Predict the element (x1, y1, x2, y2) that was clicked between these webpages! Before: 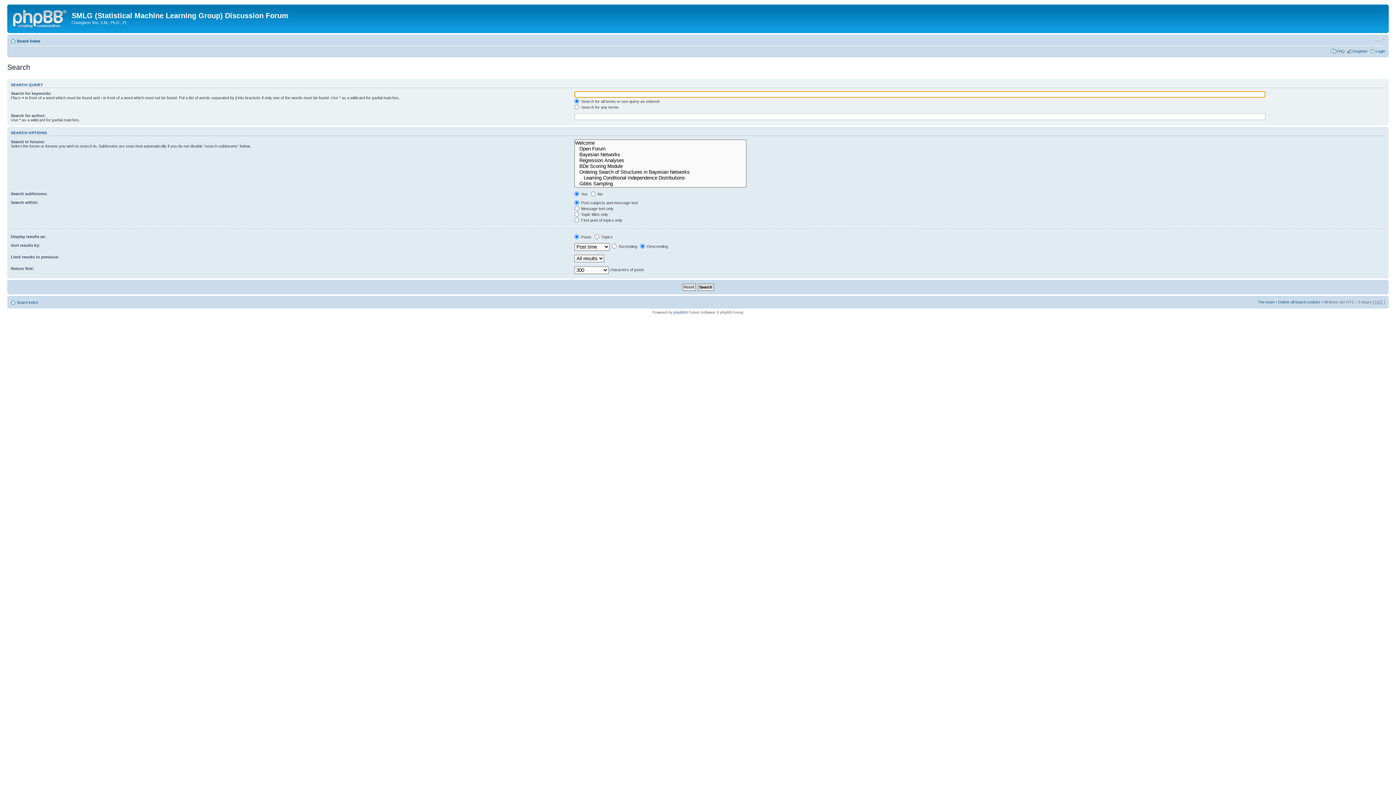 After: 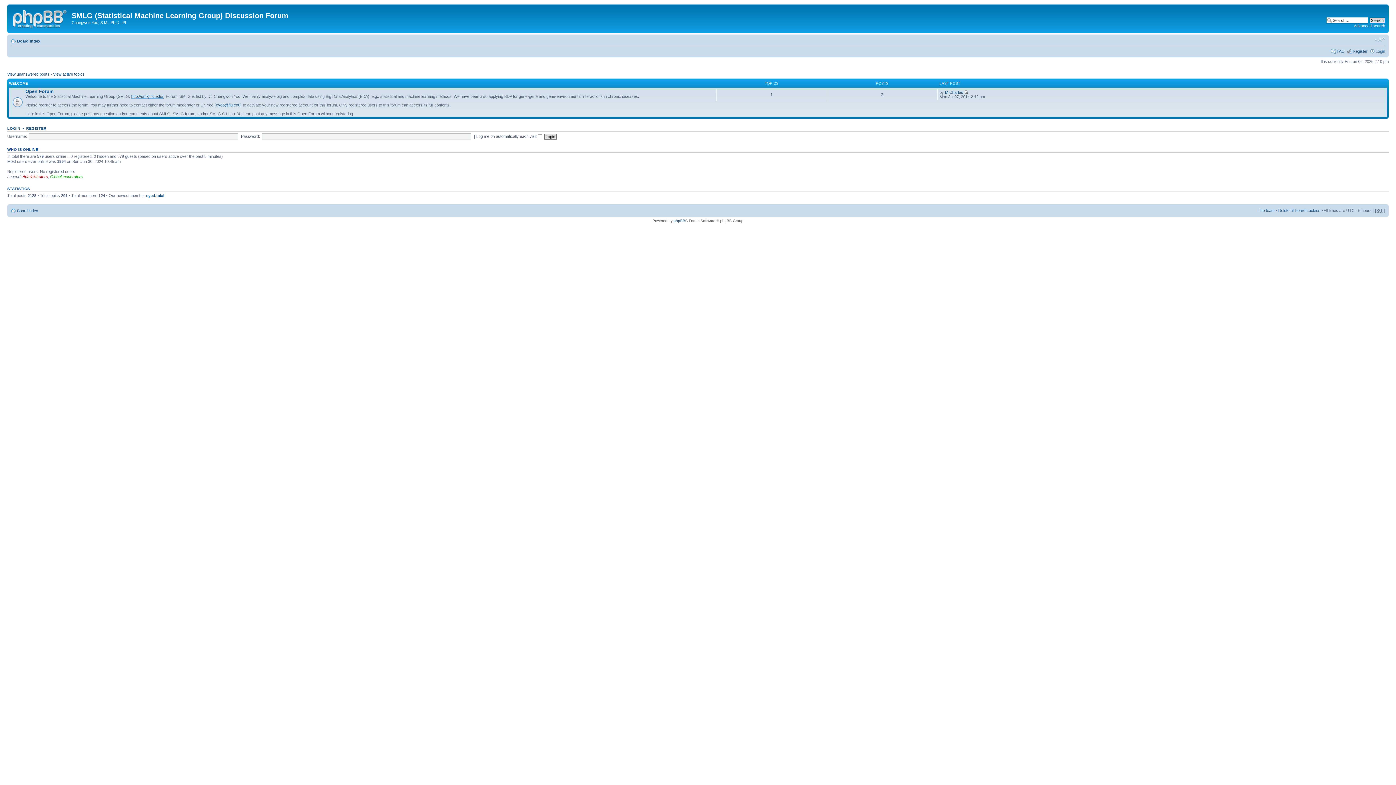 Action: bbox: (17, 38, 40, 43) label: Board index